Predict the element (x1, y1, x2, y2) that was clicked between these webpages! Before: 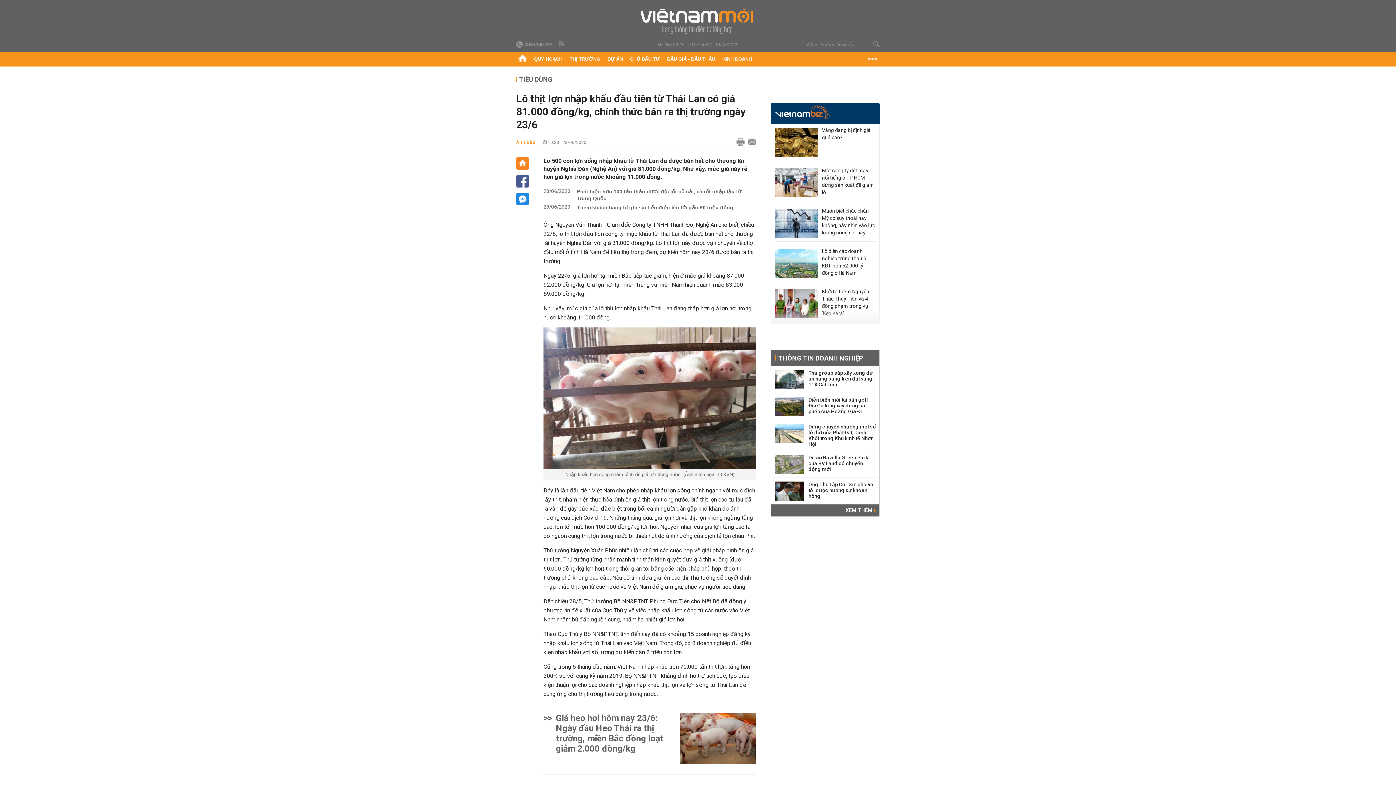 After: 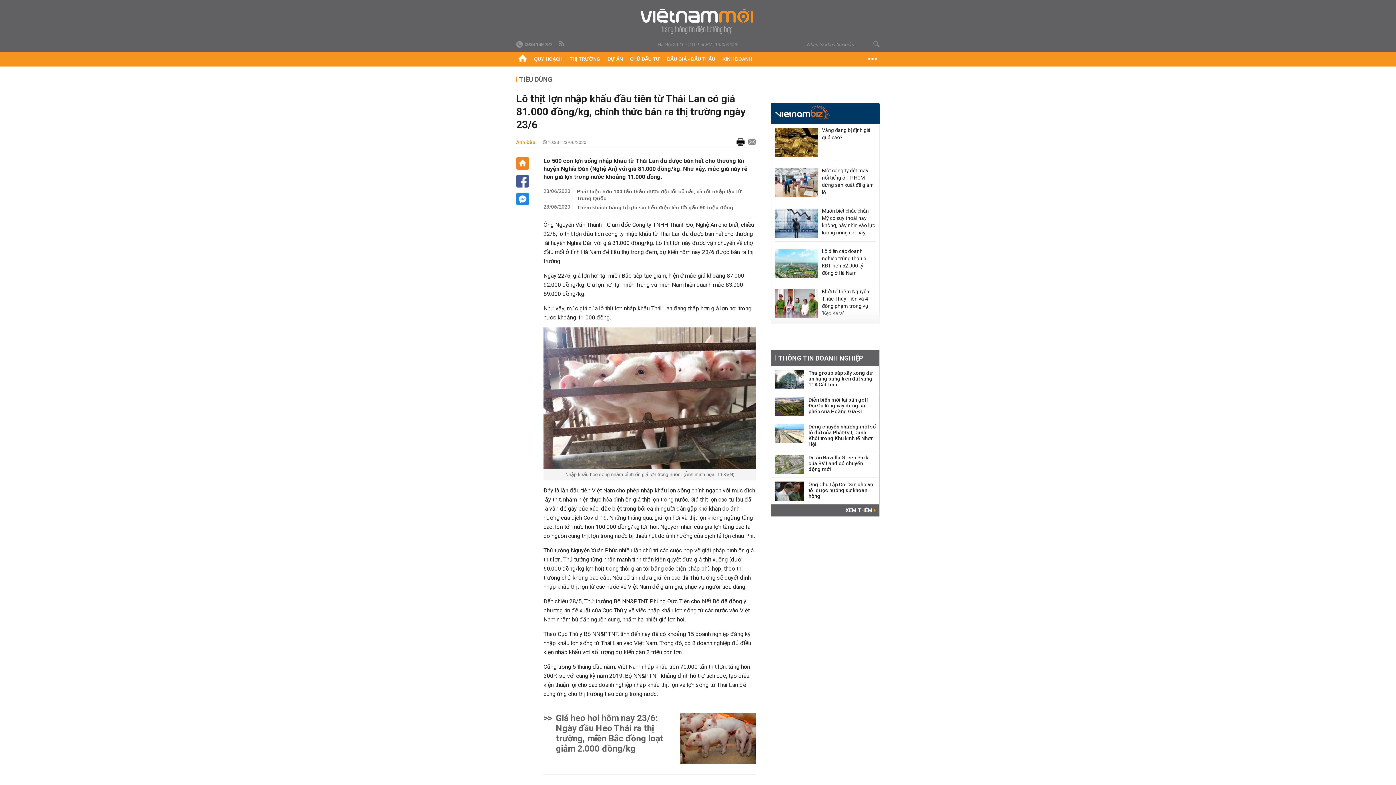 Action: bbox: (733, 137, 744, 147)